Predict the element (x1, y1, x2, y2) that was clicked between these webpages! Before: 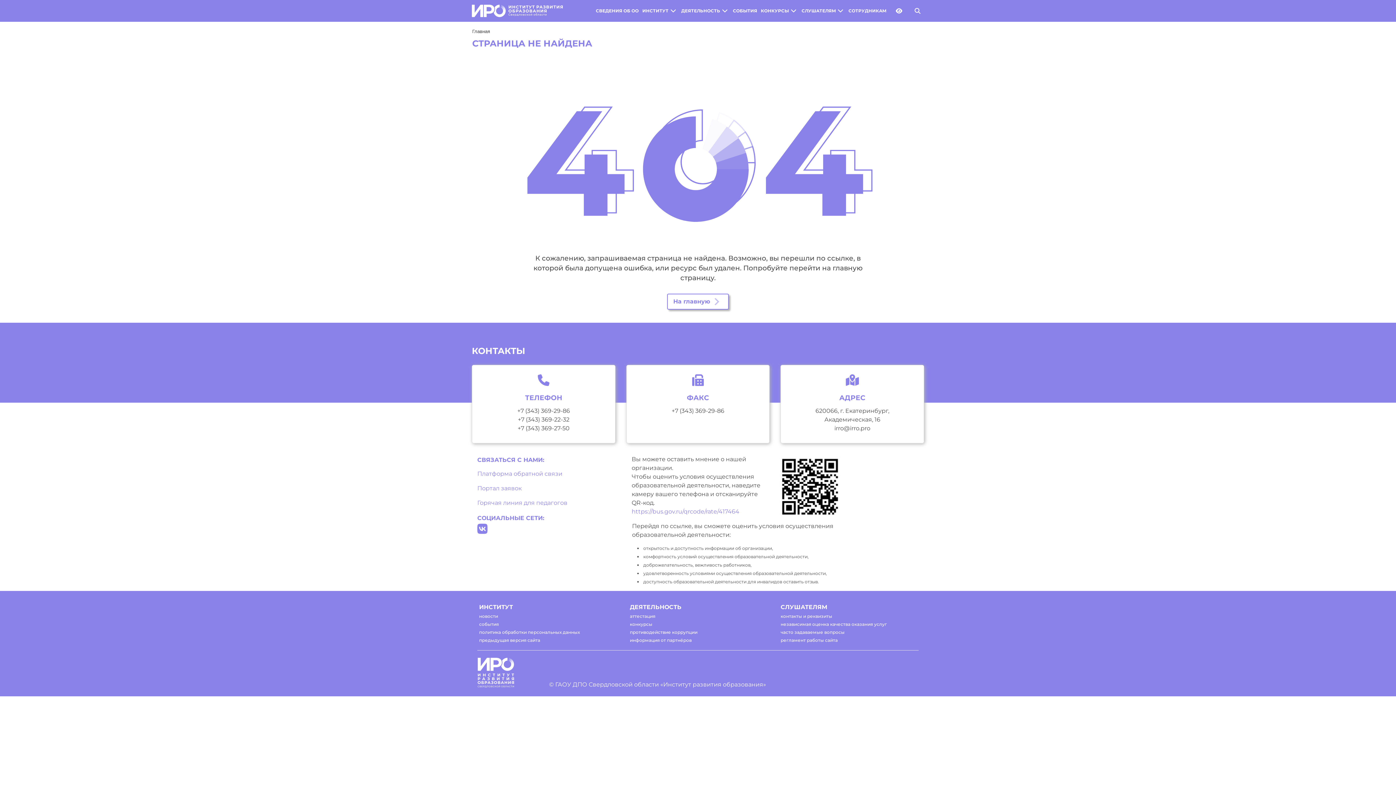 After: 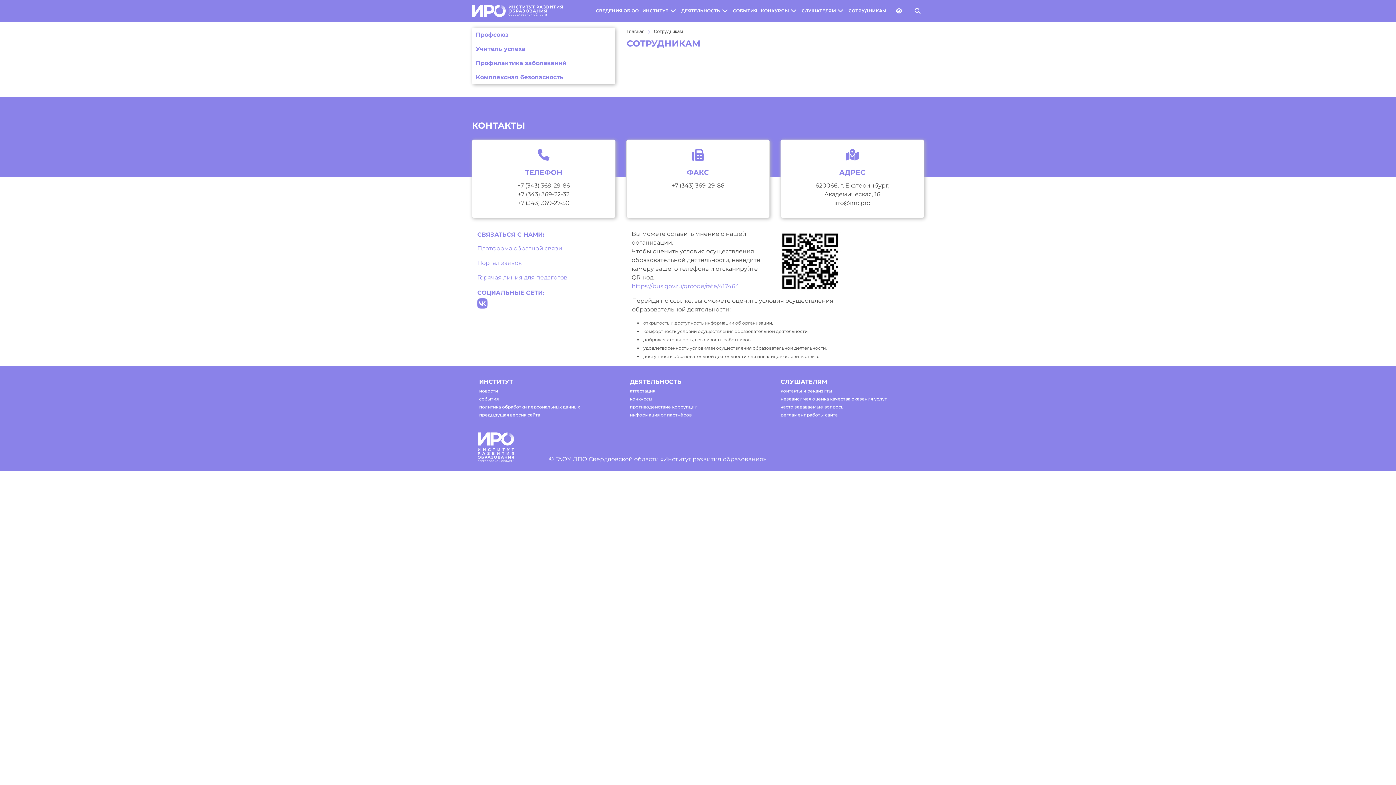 Action: label: СОТРУДНИКАМ bbox: (845, 7, 887, 14)